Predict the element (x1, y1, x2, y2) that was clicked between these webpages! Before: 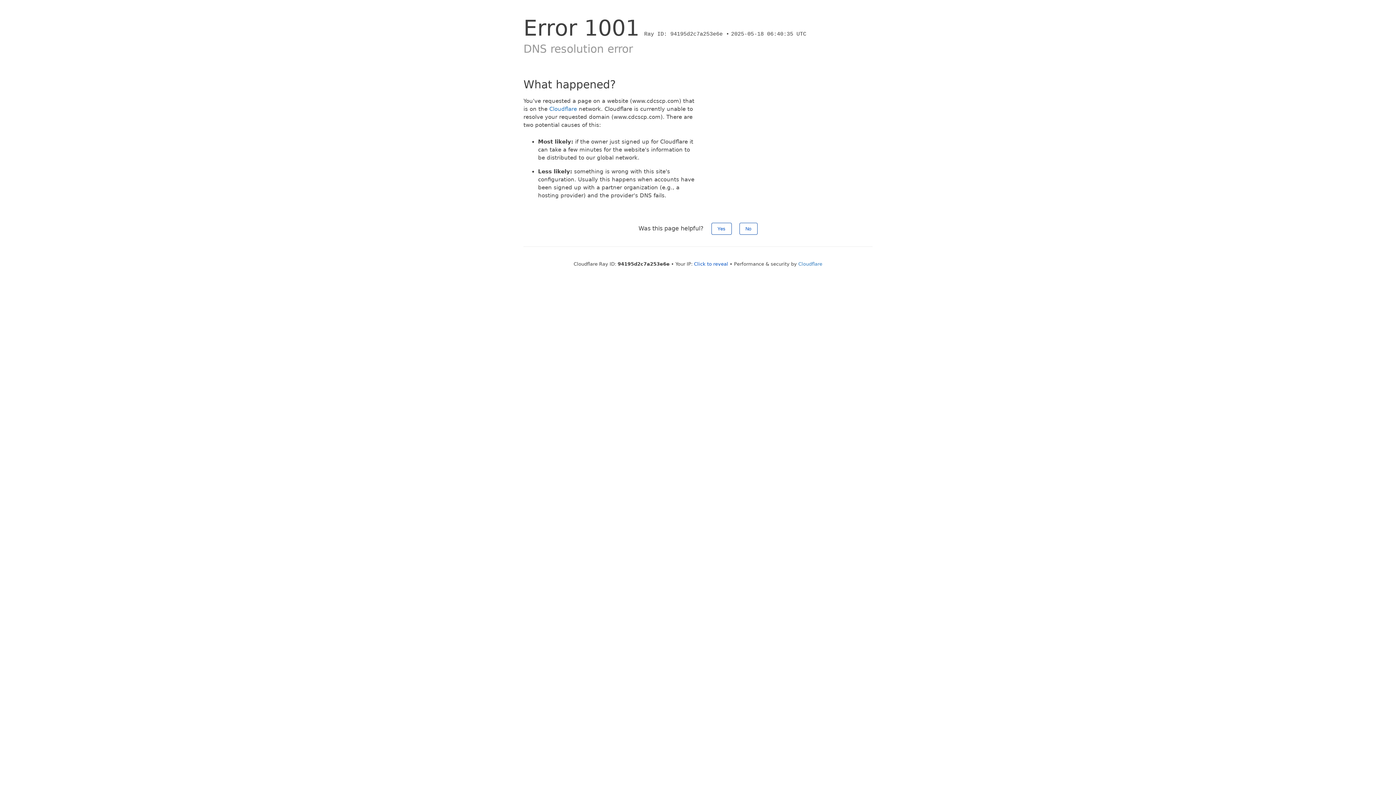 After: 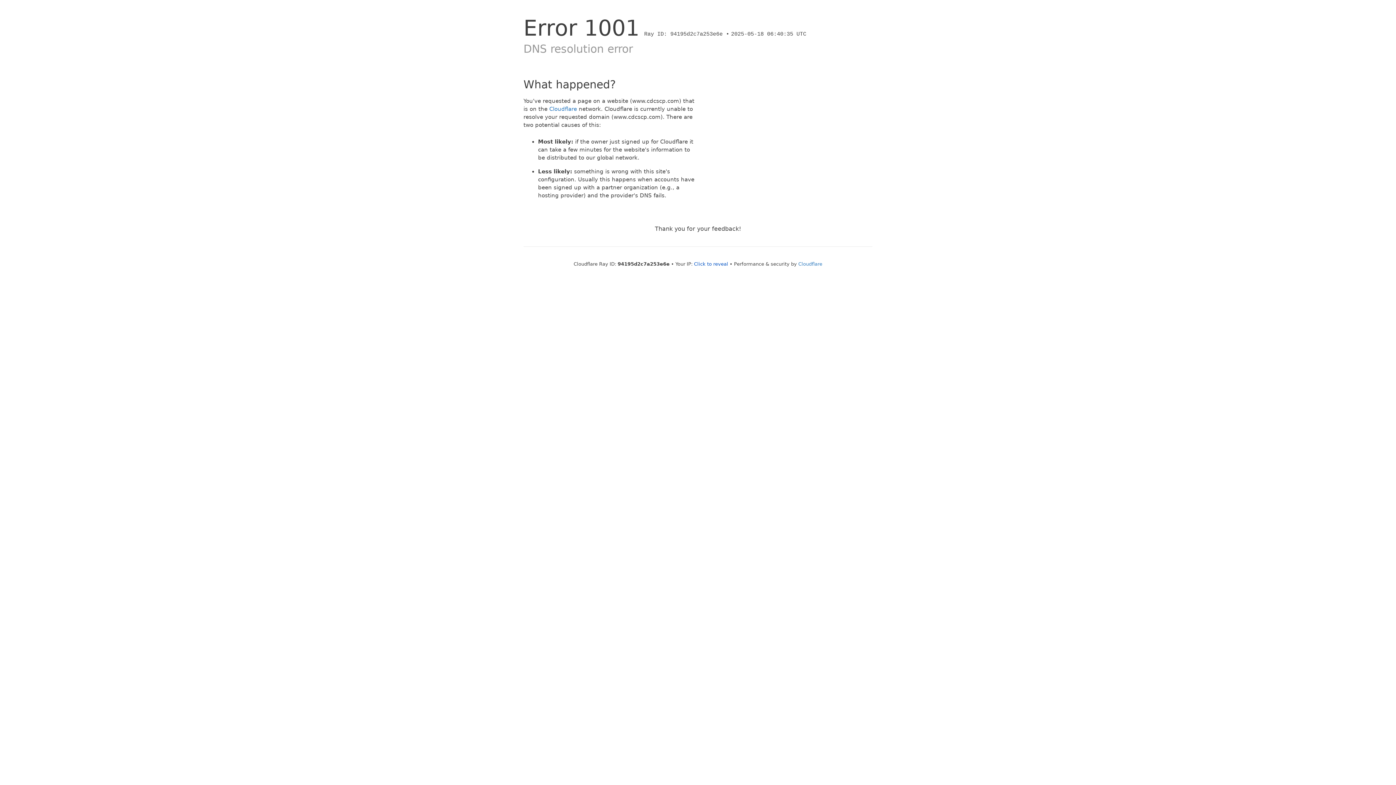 Action: label: Yes bbox: (711, 222, 731, 234)